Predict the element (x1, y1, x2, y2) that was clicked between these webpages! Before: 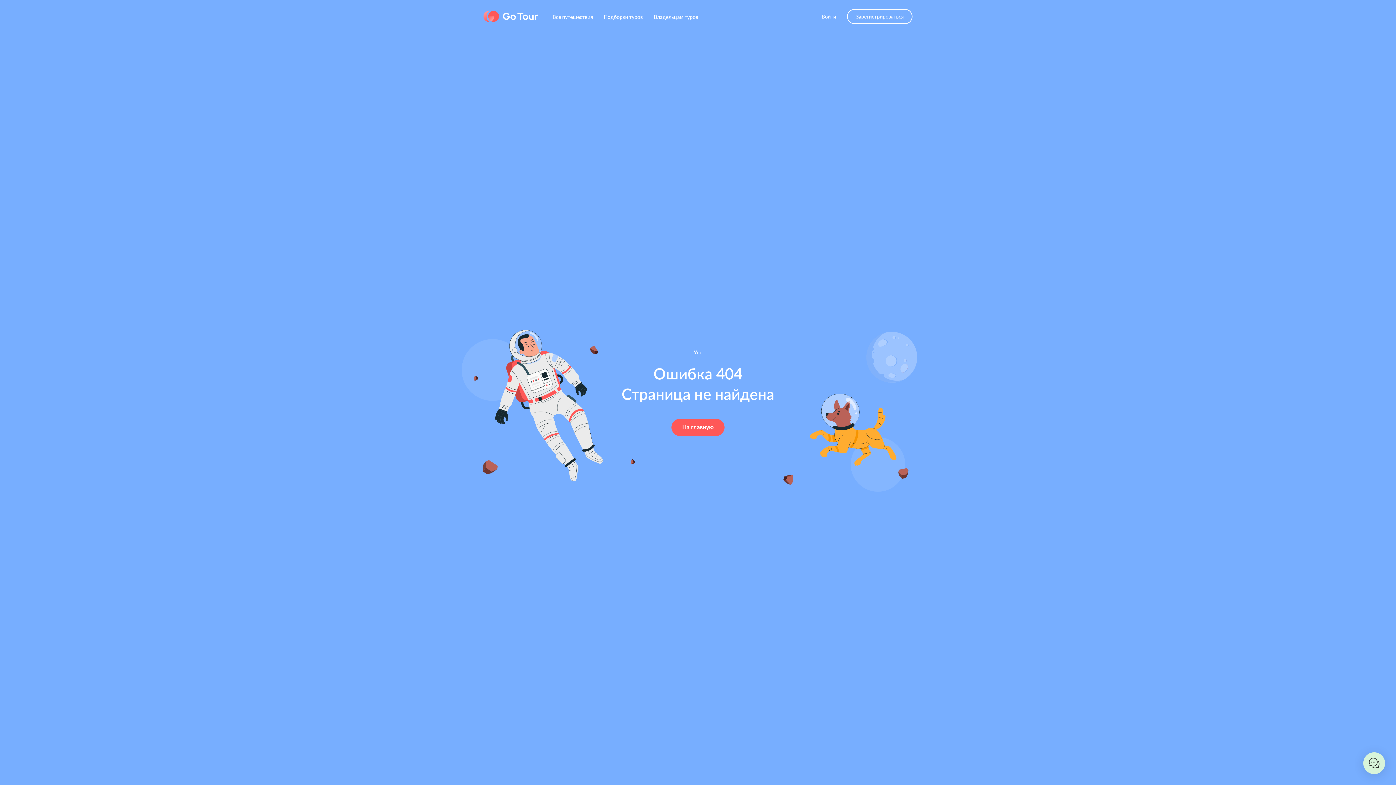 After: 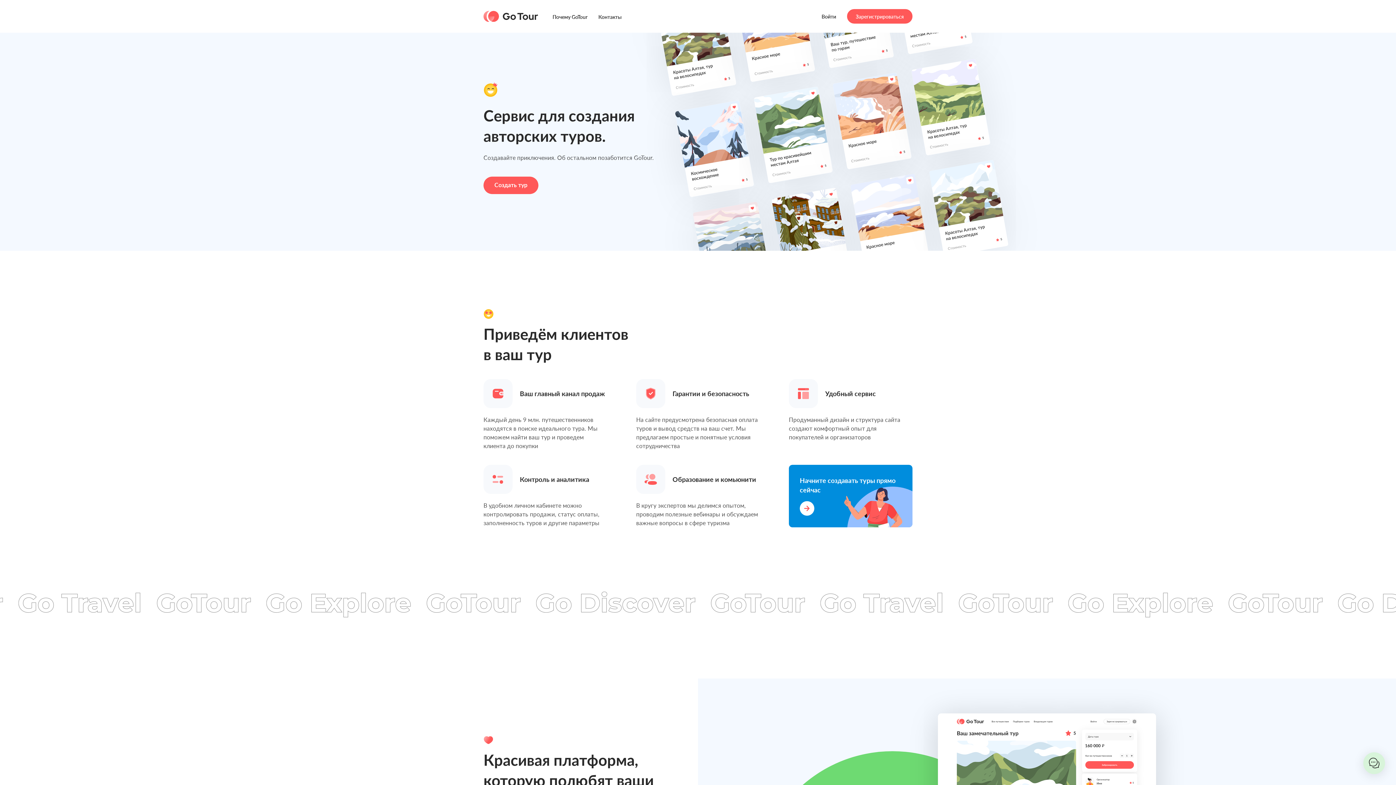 Action: label: Владельцам туров bbox: (653, 13, 698, 19)